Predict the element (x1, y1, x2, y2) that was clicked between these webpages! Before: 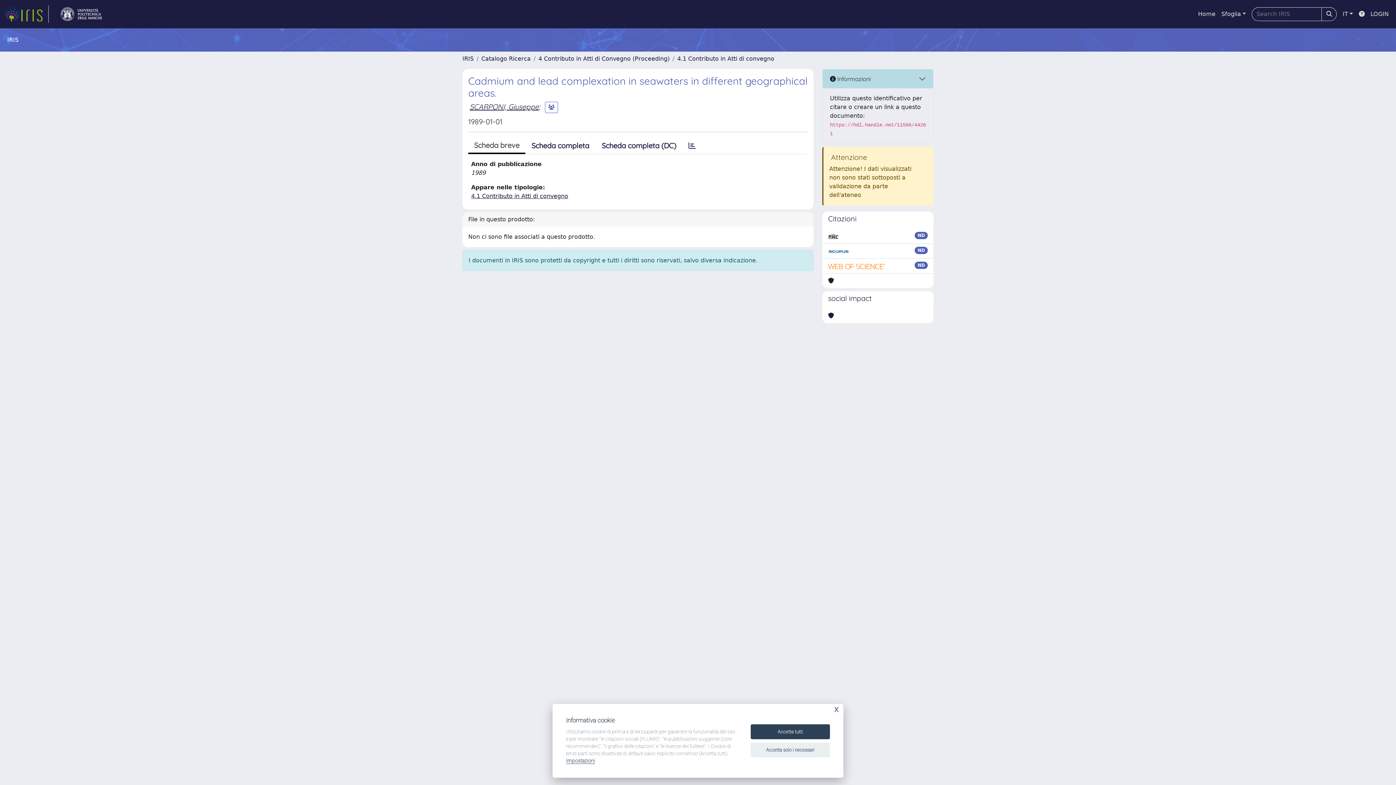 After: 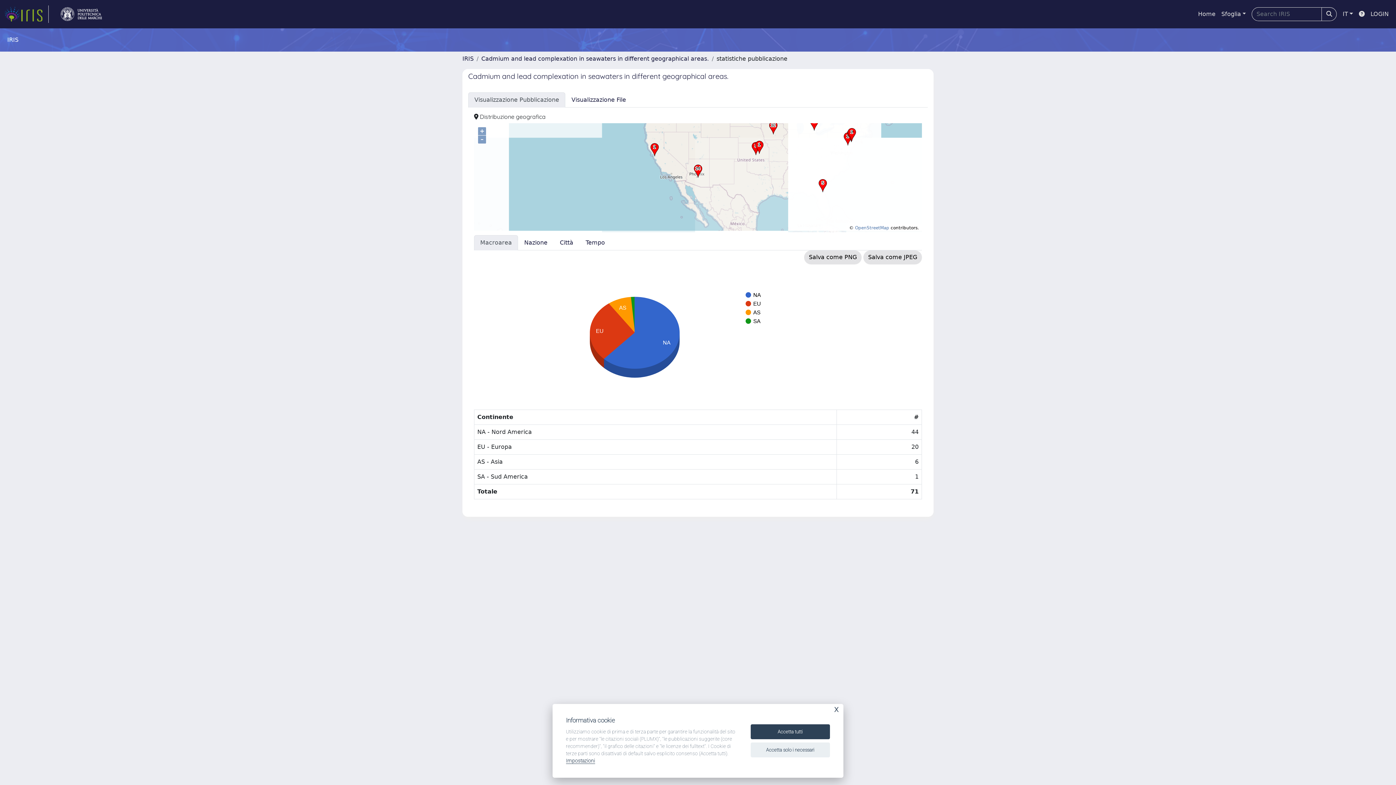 Action: bbox: (682, 138, 702, 153)